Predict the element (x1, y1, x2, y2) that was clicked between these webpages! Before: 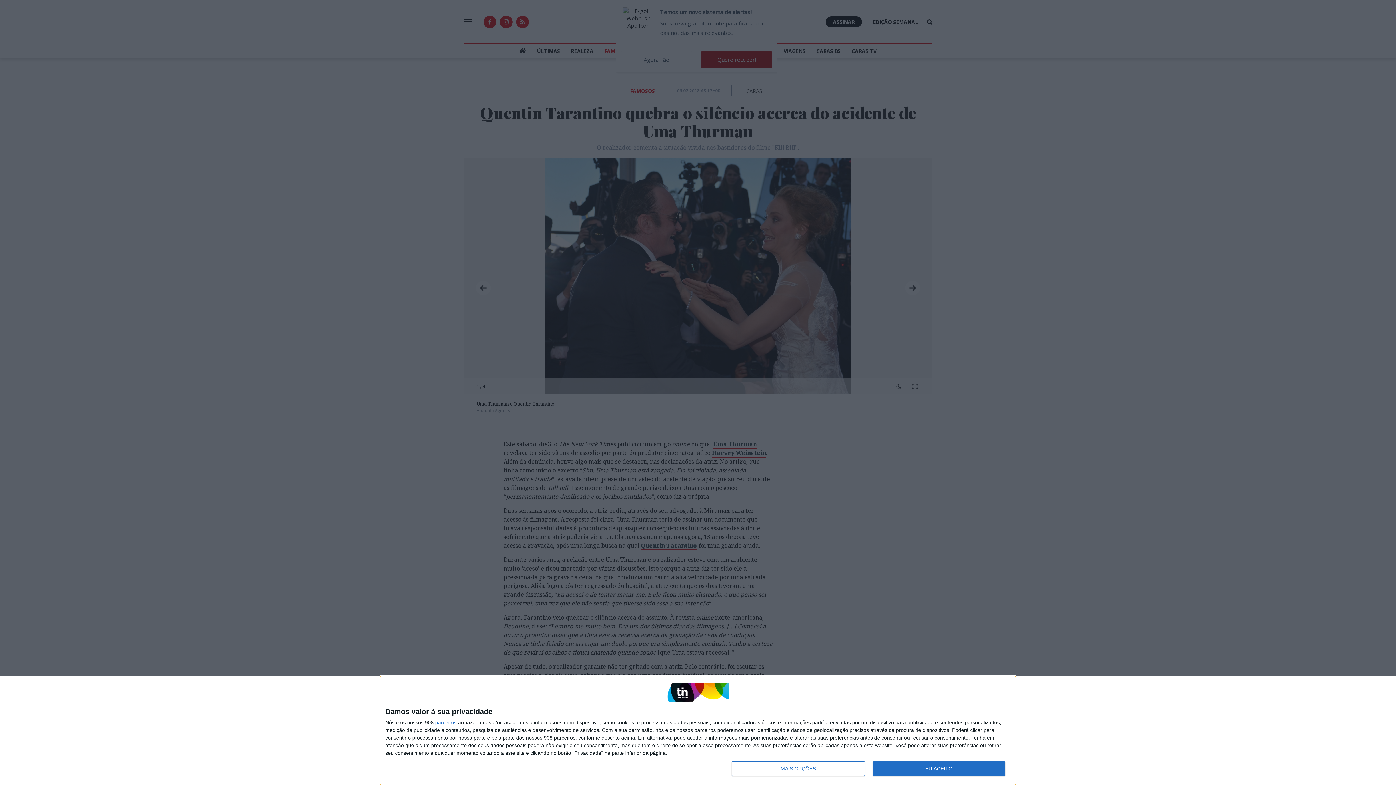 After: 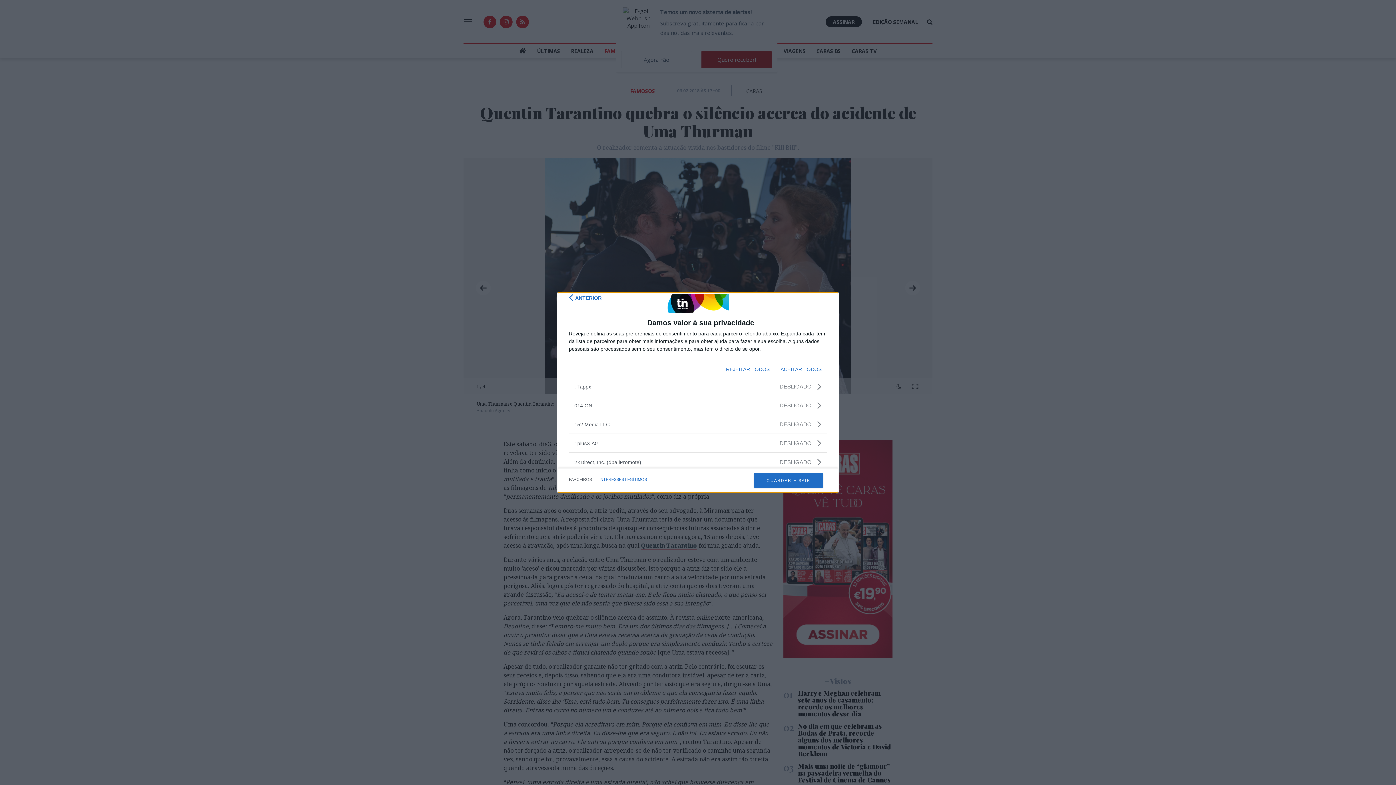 Action: bbox: (435, 720, 456, 725) label: parceiros